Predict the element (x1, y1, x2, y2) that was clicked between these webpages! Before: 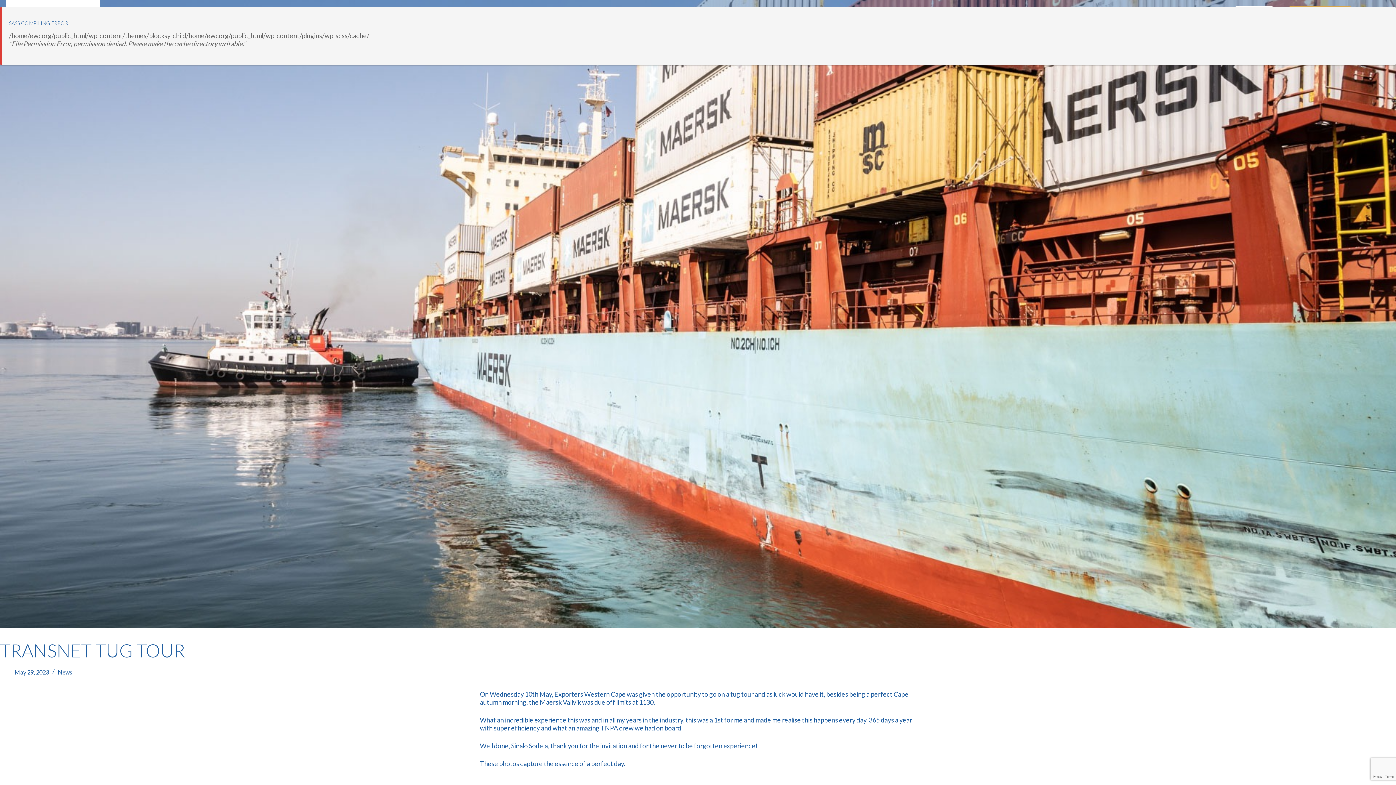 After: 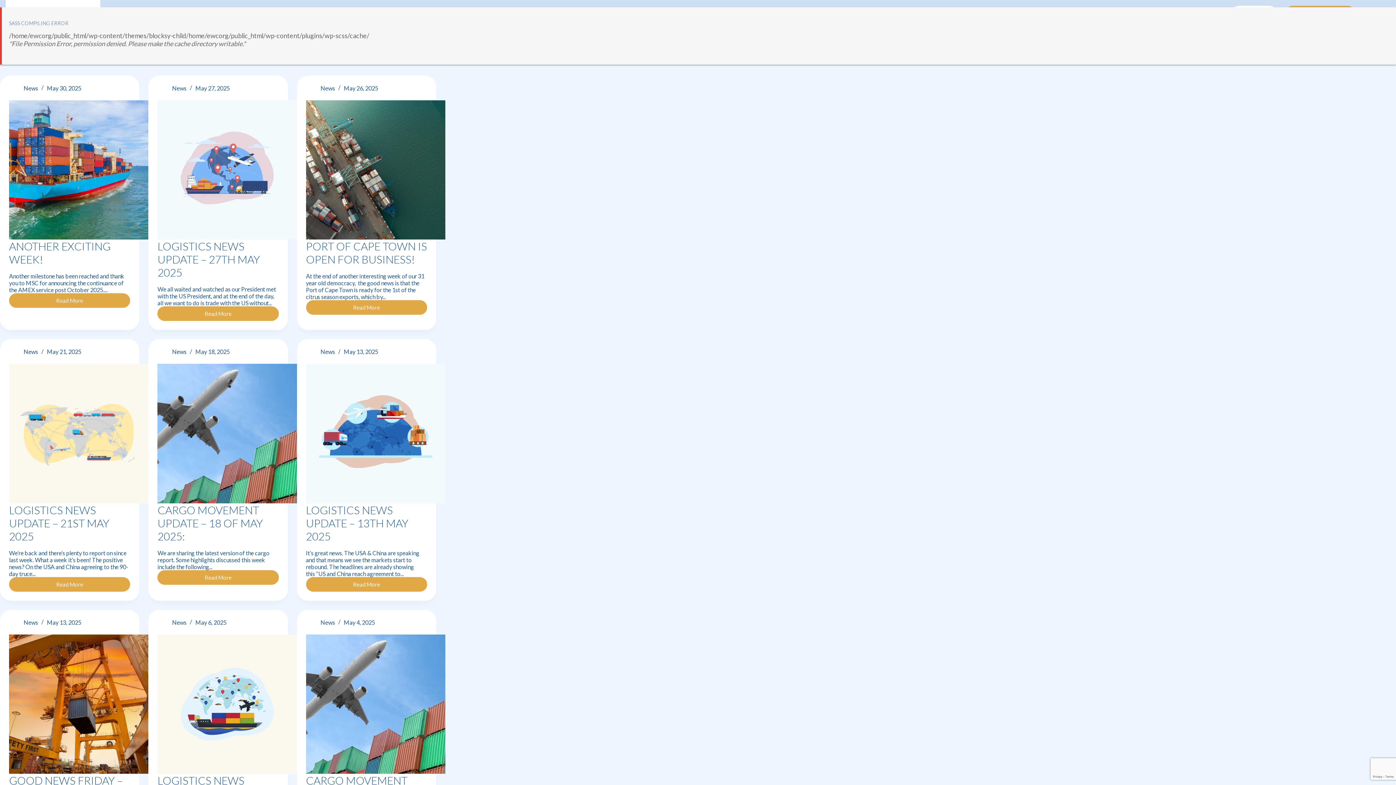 Action: bbox: (57, 669, 72, 676) label: News